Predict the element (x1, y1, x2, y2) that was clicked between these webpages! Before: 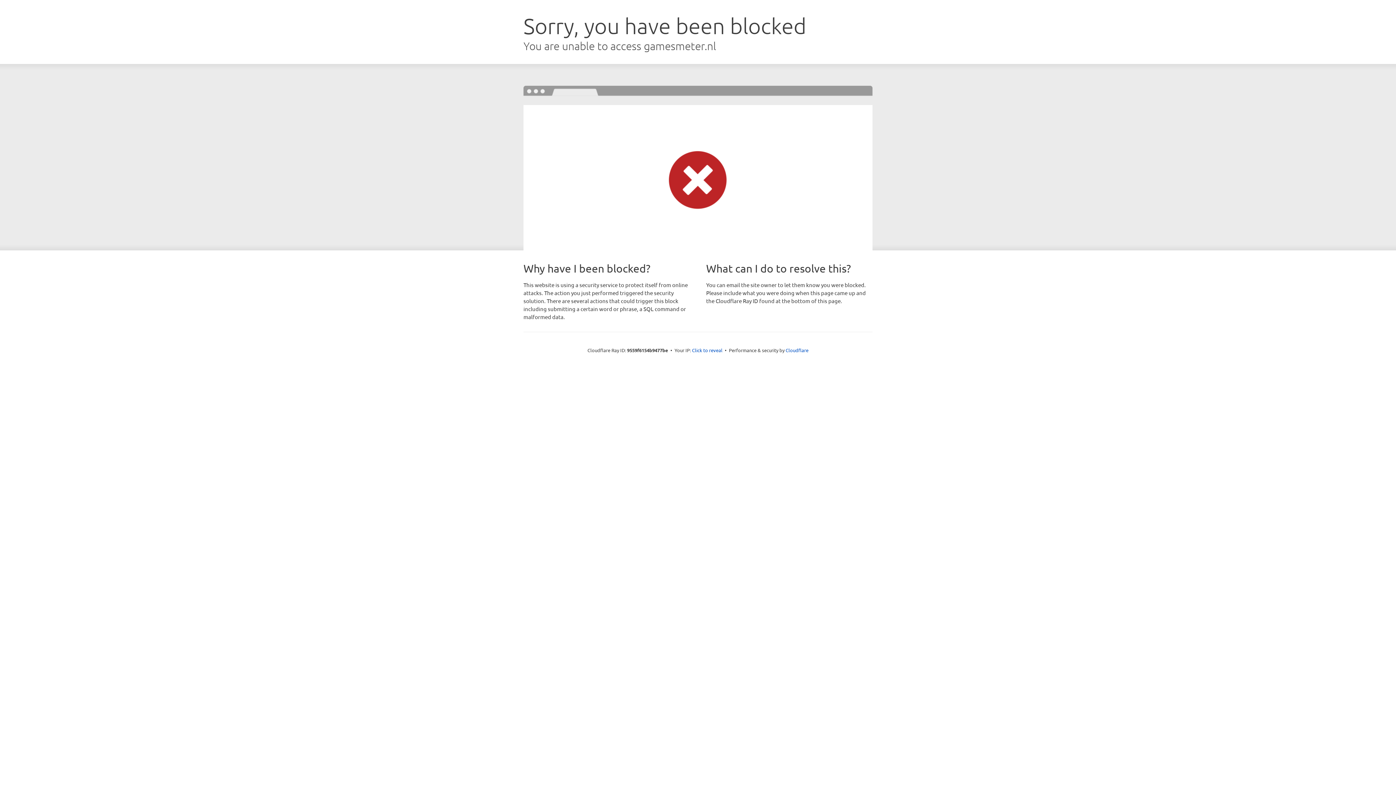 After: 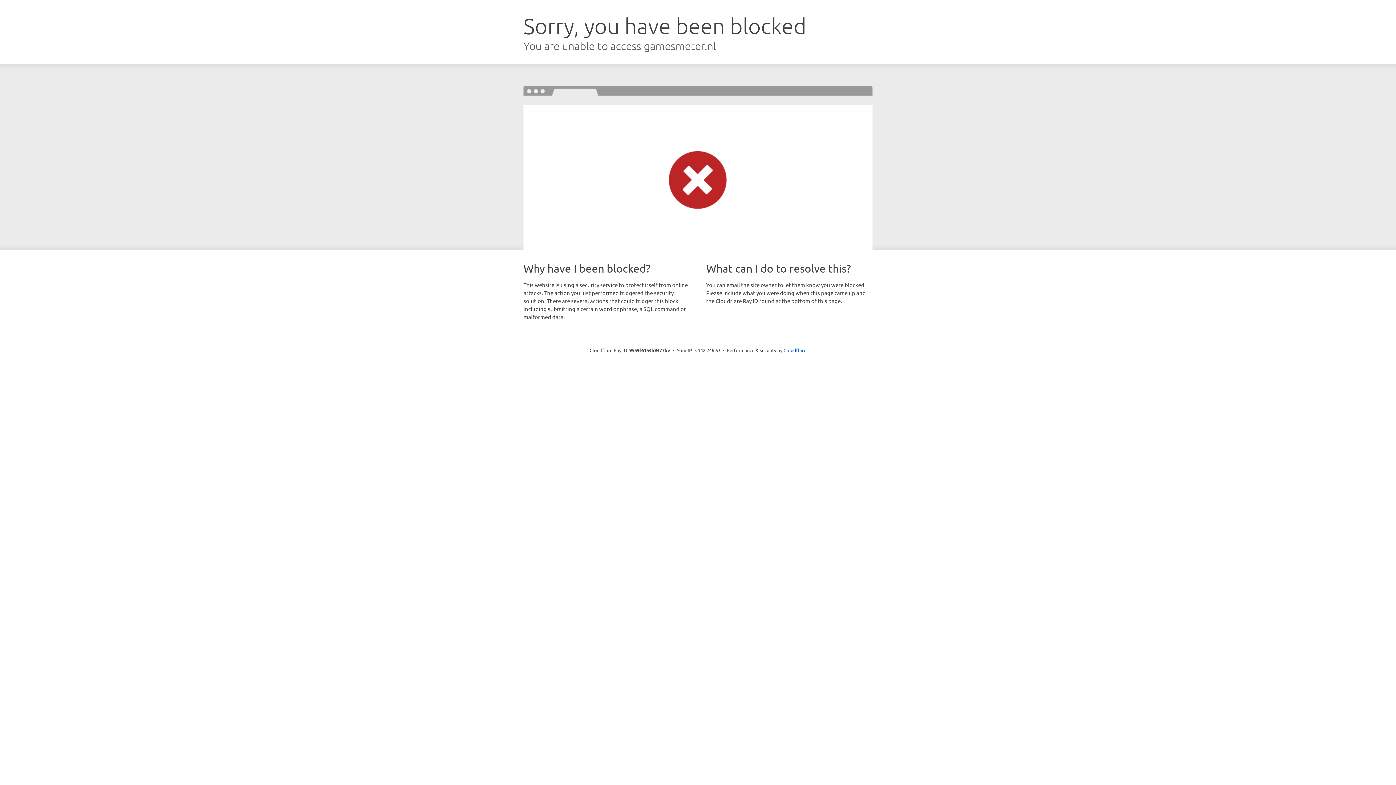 Action: label: Click to reveal bbox: (692, 346, 722, 353)